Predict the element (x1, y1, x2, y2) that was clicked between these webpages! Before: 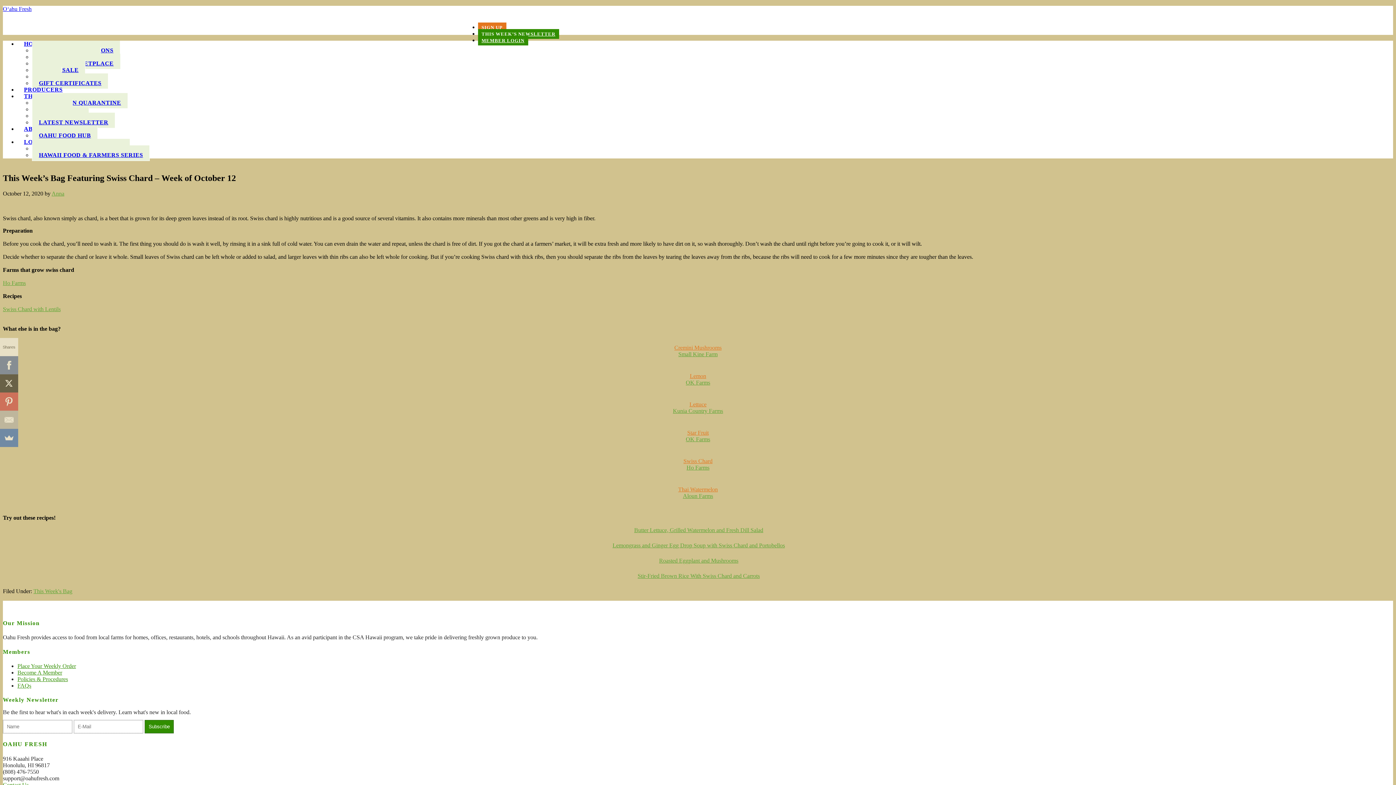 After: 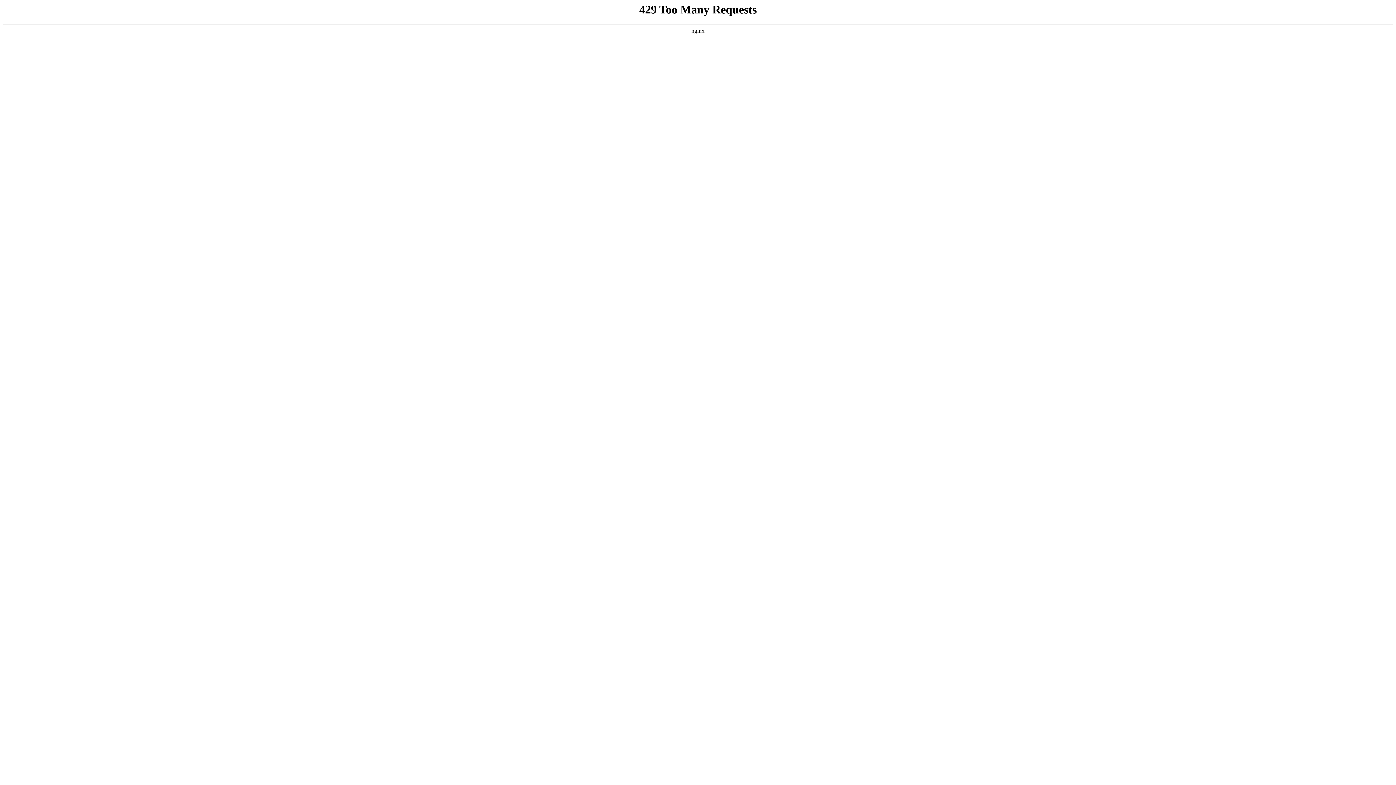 Action: bbox: (32, 145, 149, 161) label: HAWAII FOOD & FARMERS SERIES